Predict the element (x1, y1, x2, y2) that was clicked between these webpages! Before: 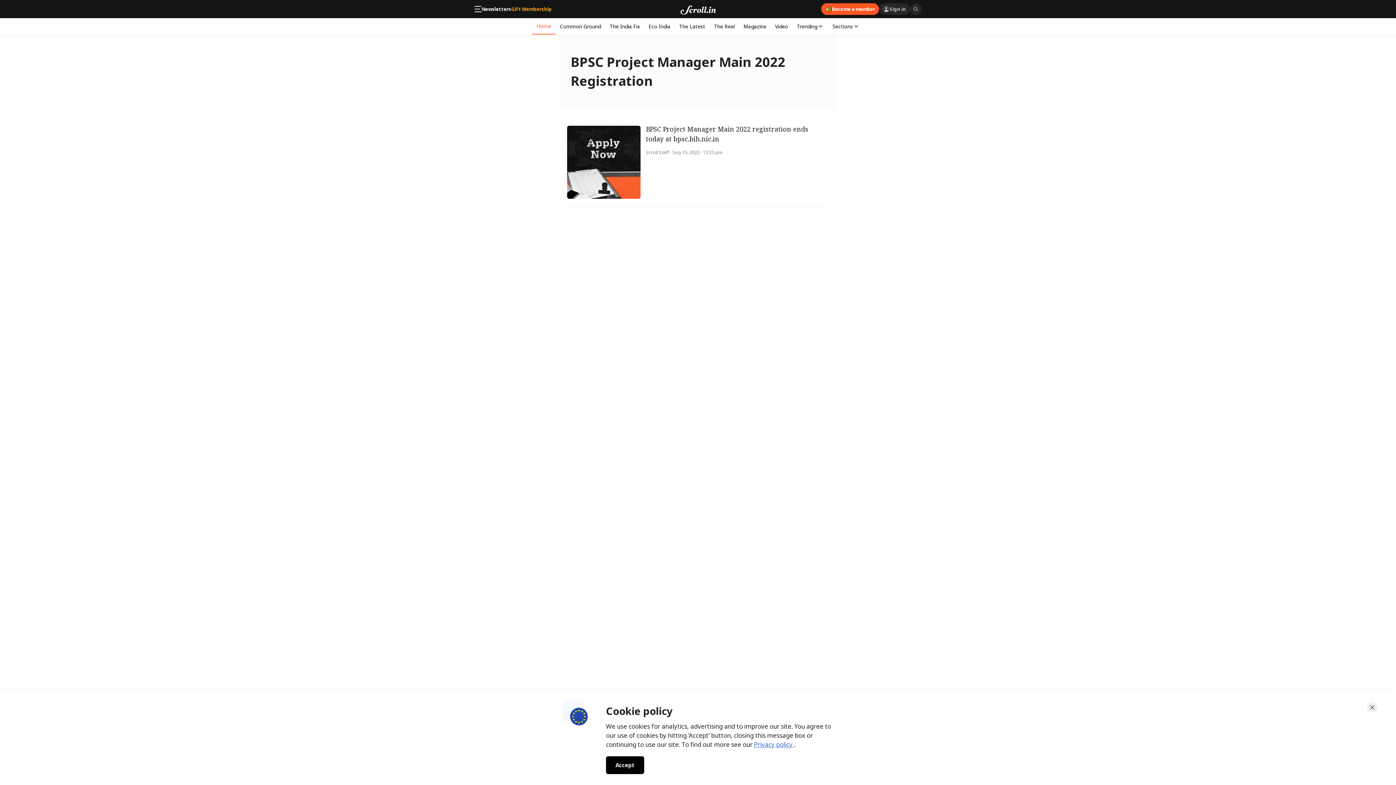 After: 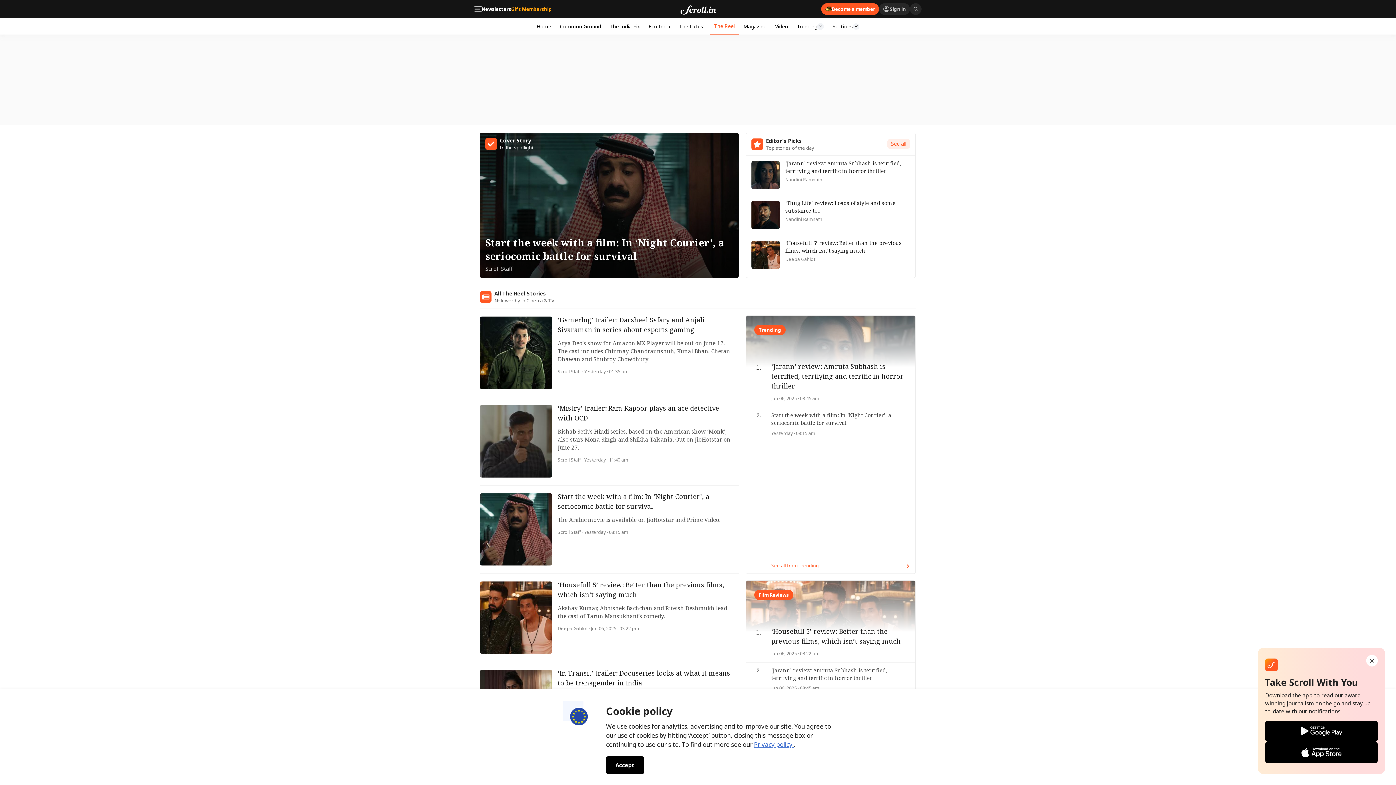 Action: bbox: (709, 18, 739, 34) label: The Reel